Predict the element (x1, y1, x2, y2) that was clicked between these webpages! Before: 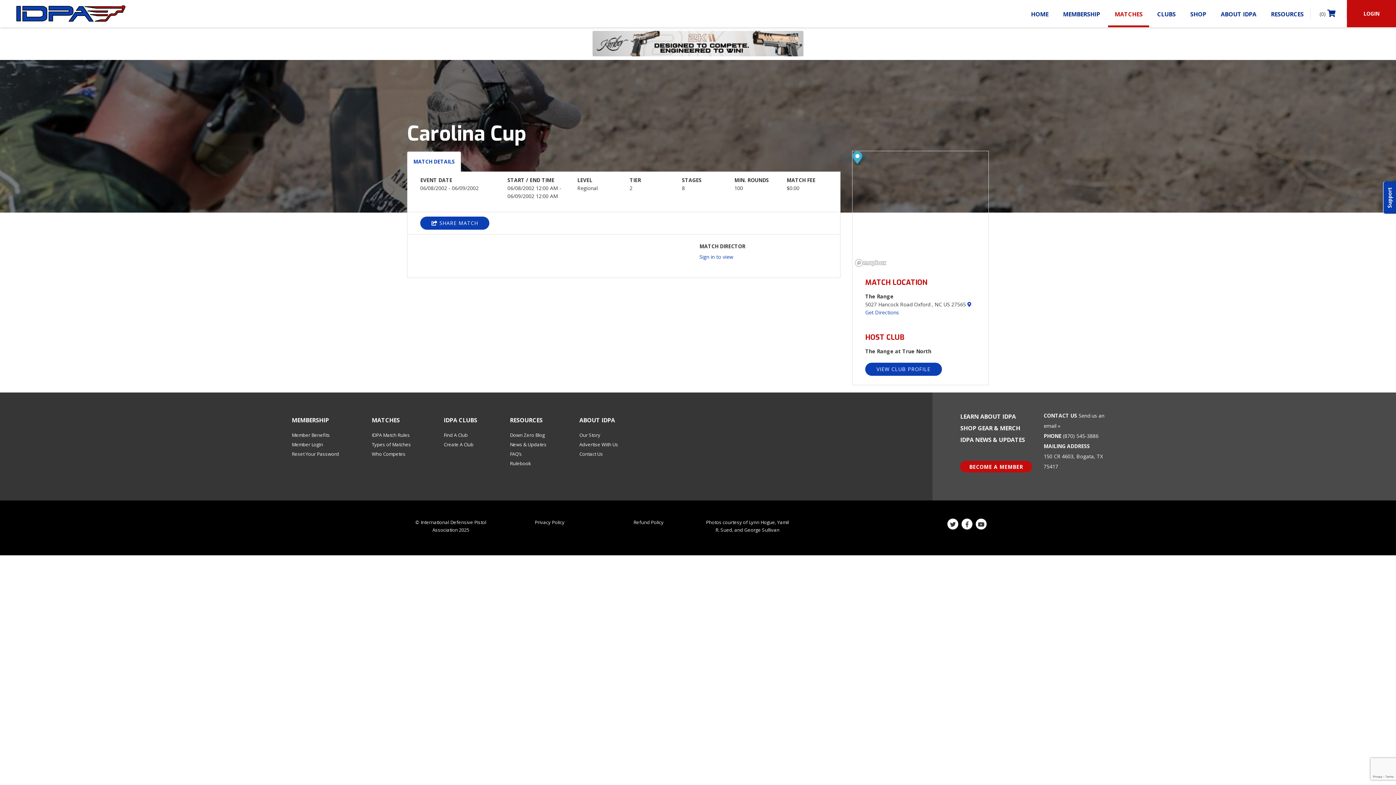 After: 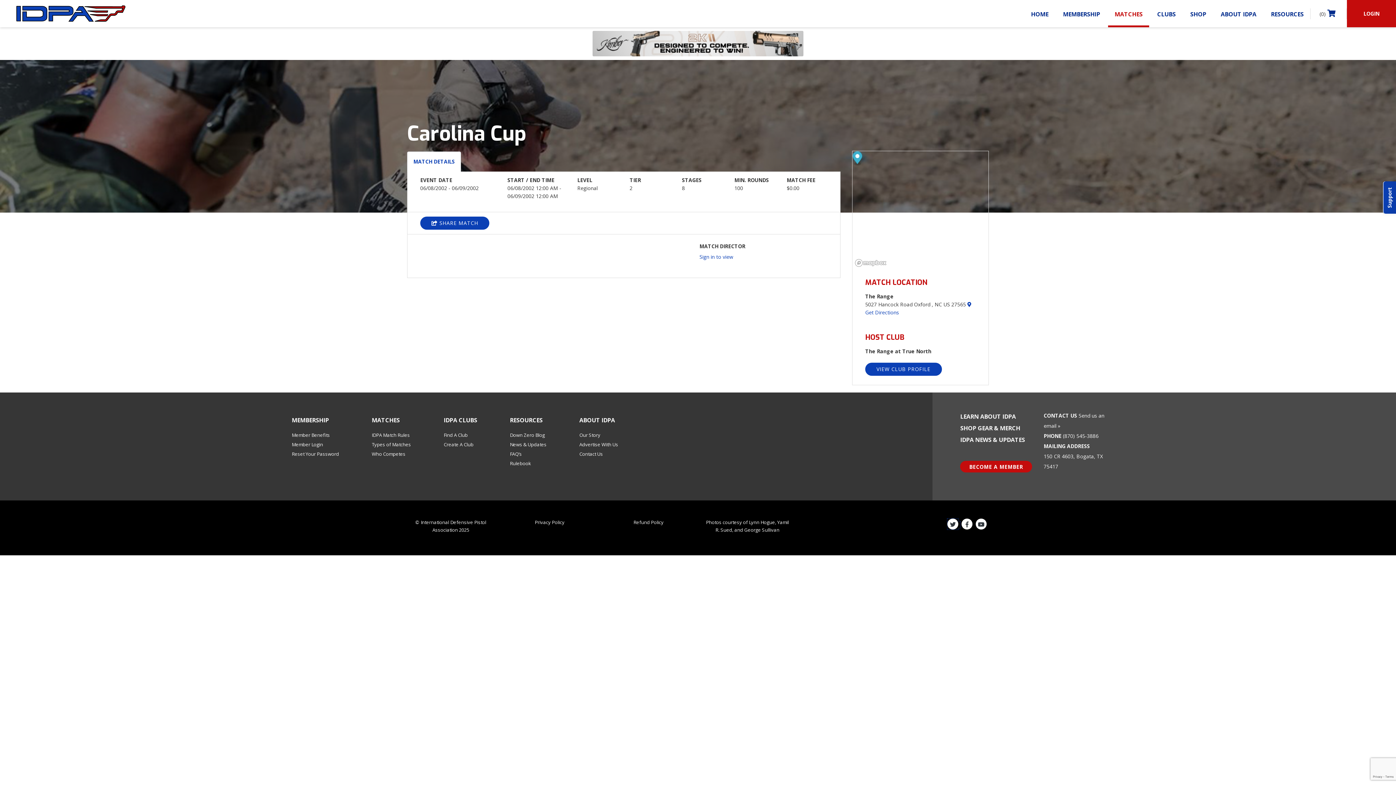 Action: bbox: (947, 521, 960, 528)